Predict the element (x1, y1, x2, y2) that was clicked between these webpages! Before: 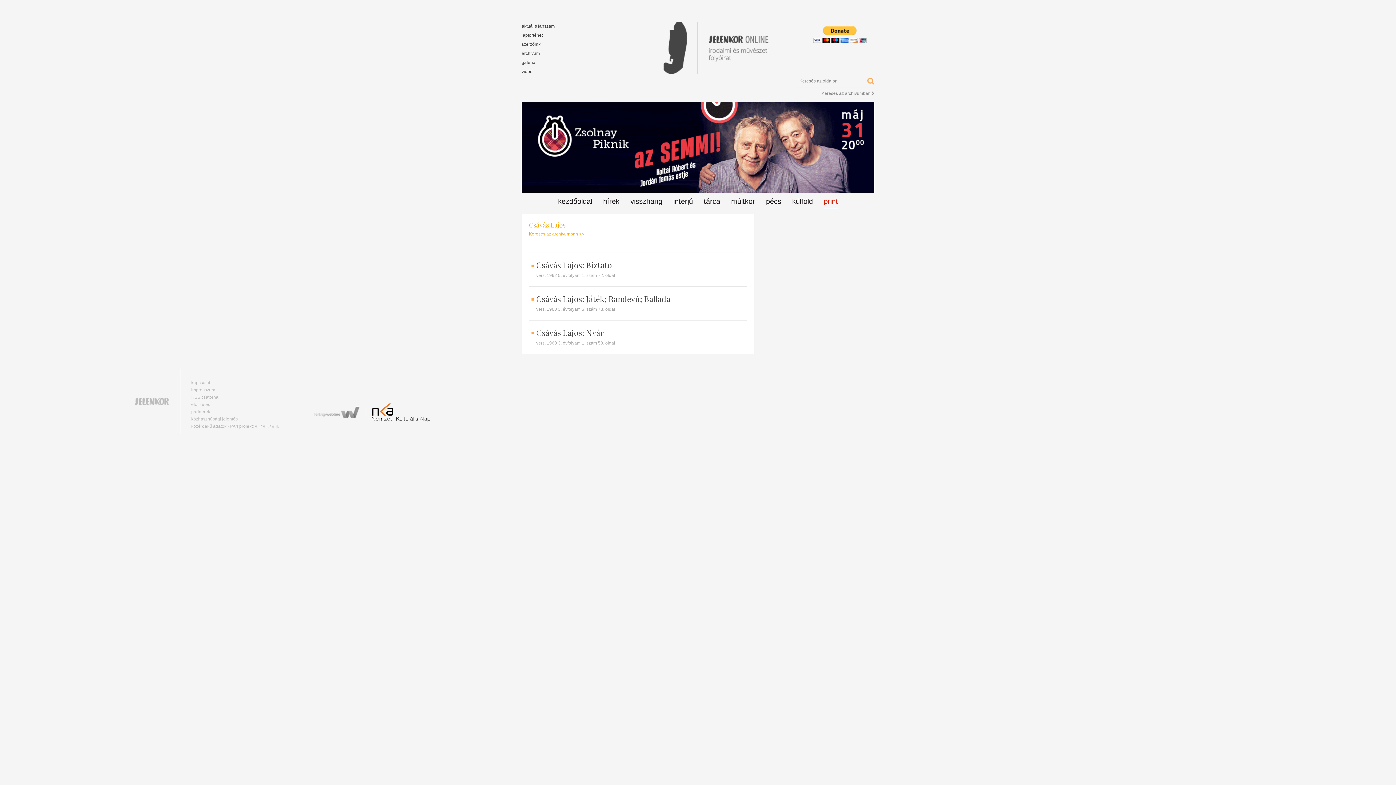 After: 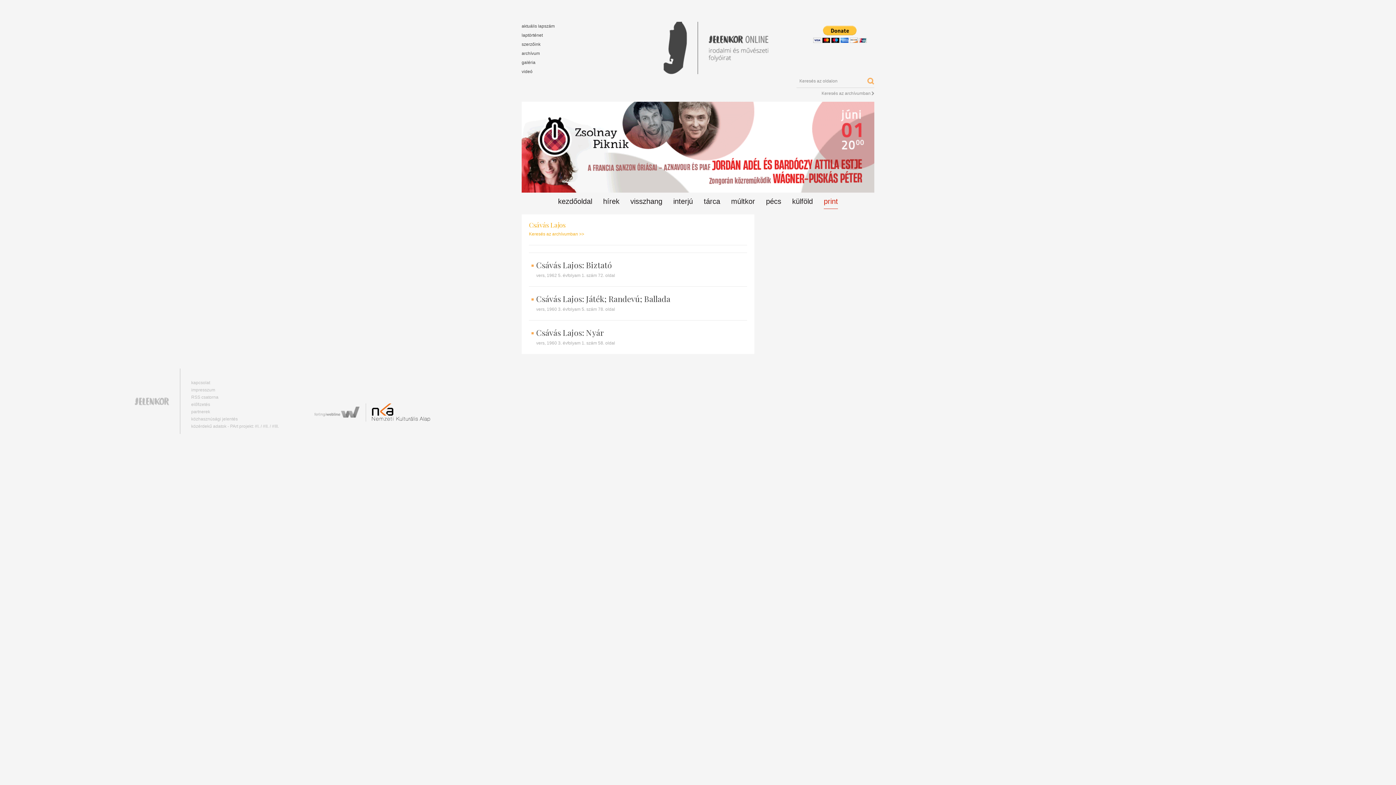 Action: bbox: (0, 368, 1396, 387)